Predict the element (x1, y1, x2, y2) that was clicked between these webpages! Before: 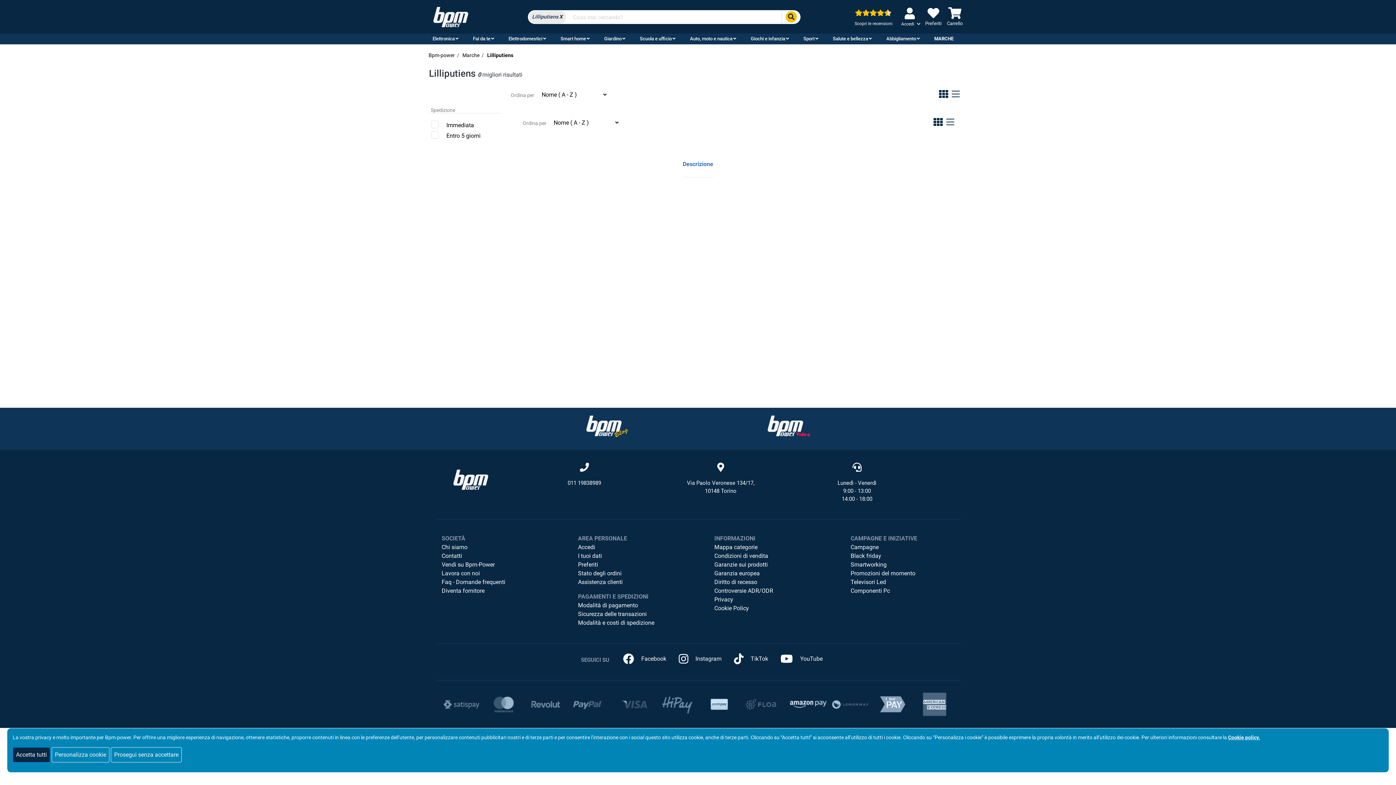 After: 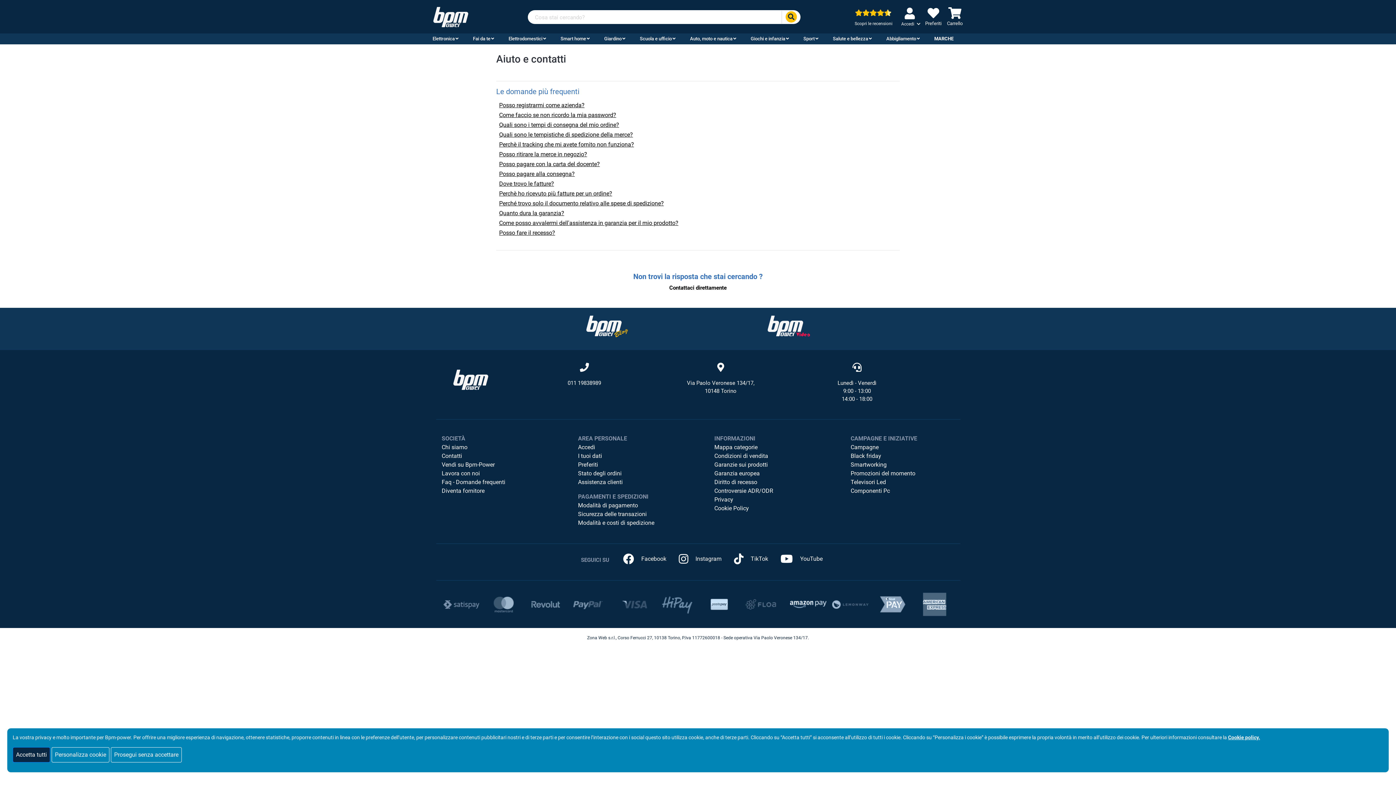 Action: bbox: (441, 552, 462, 559) label: Contatti